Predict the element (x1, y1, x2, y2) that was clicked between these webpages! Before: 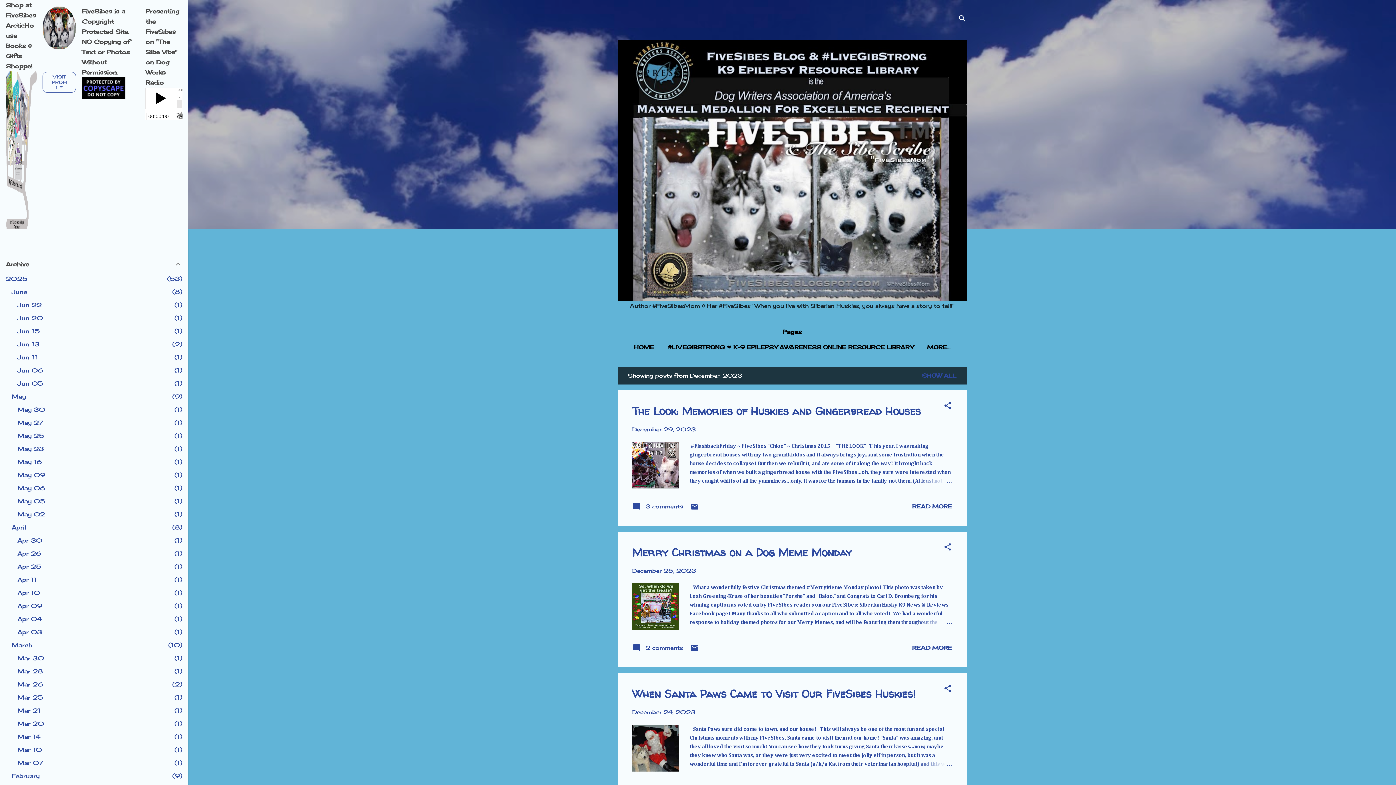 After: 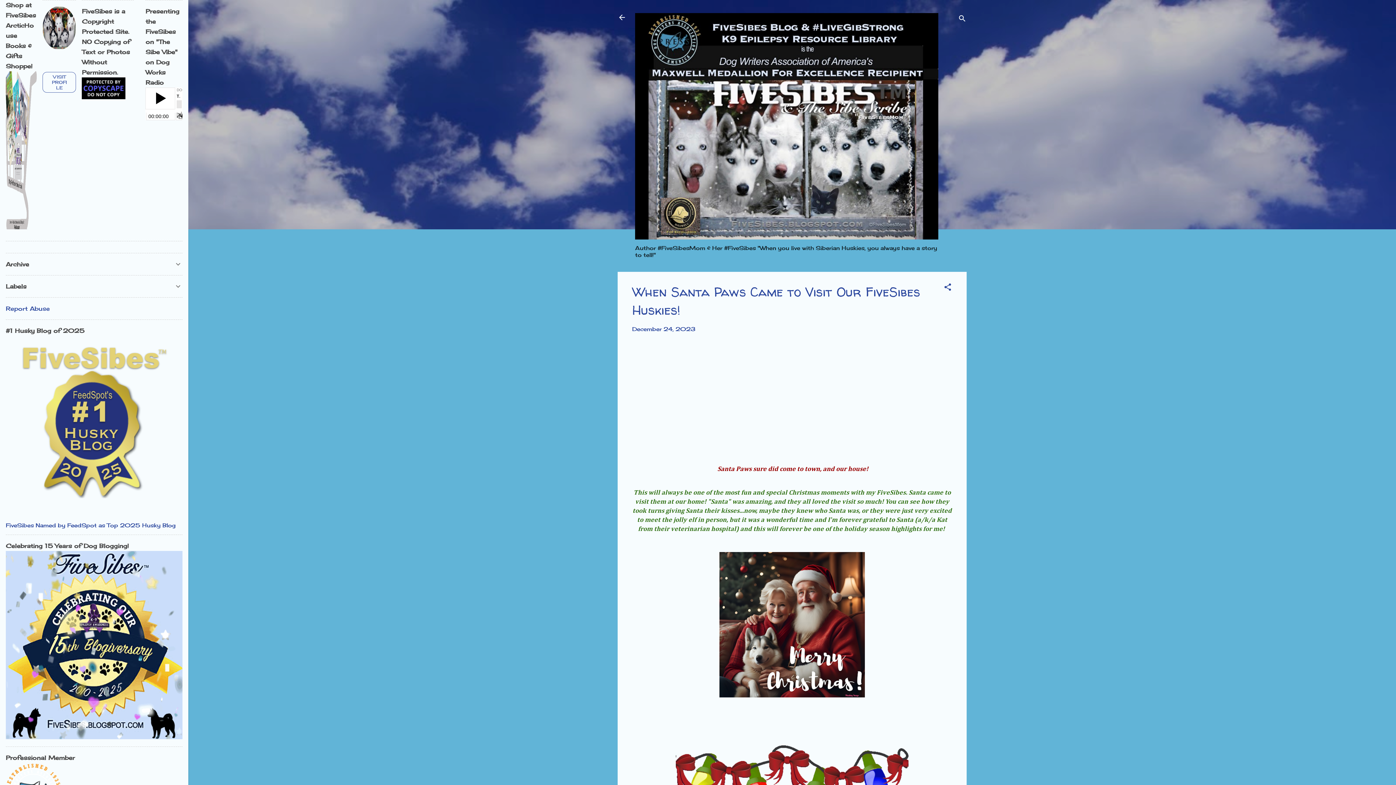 Action: label: December 24, 2023 bbox: (632, 709, 695, 716)